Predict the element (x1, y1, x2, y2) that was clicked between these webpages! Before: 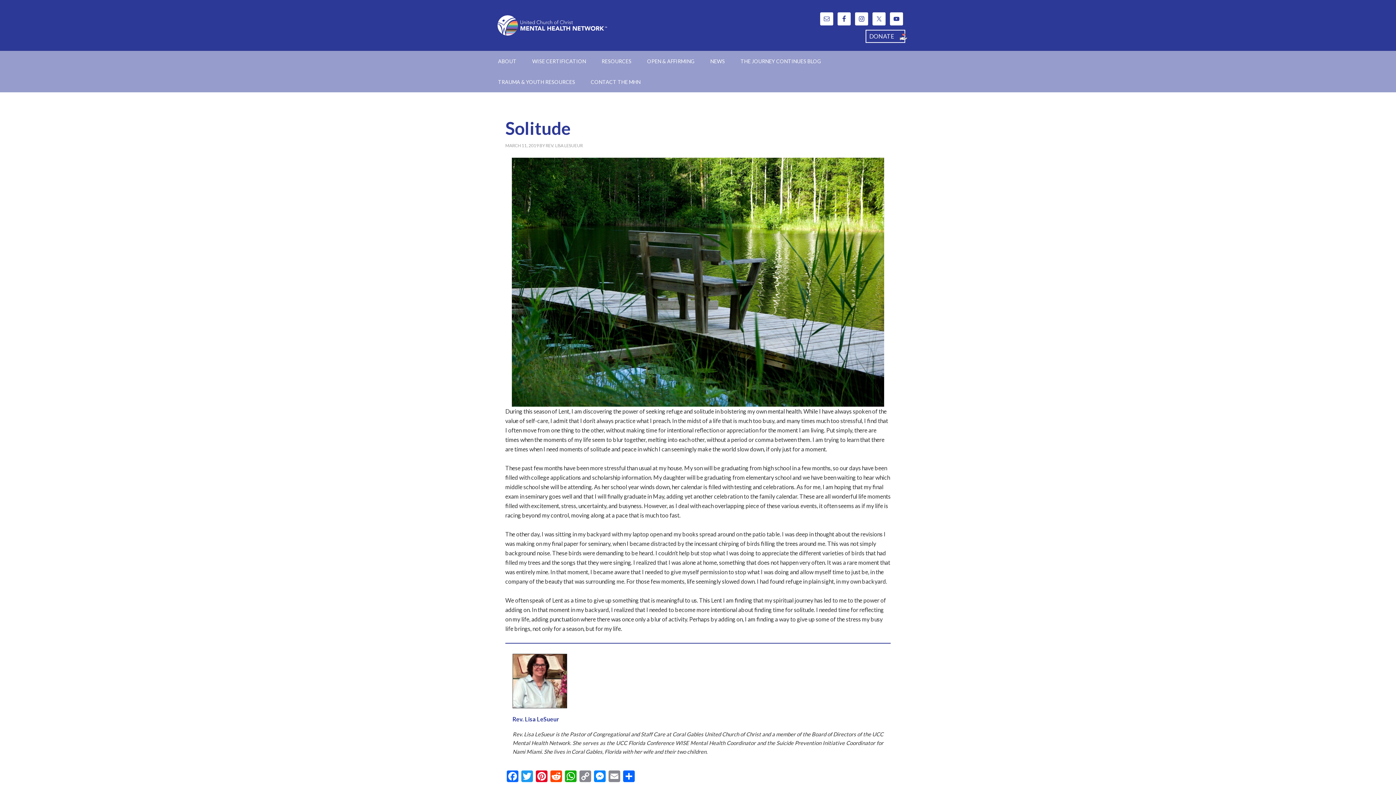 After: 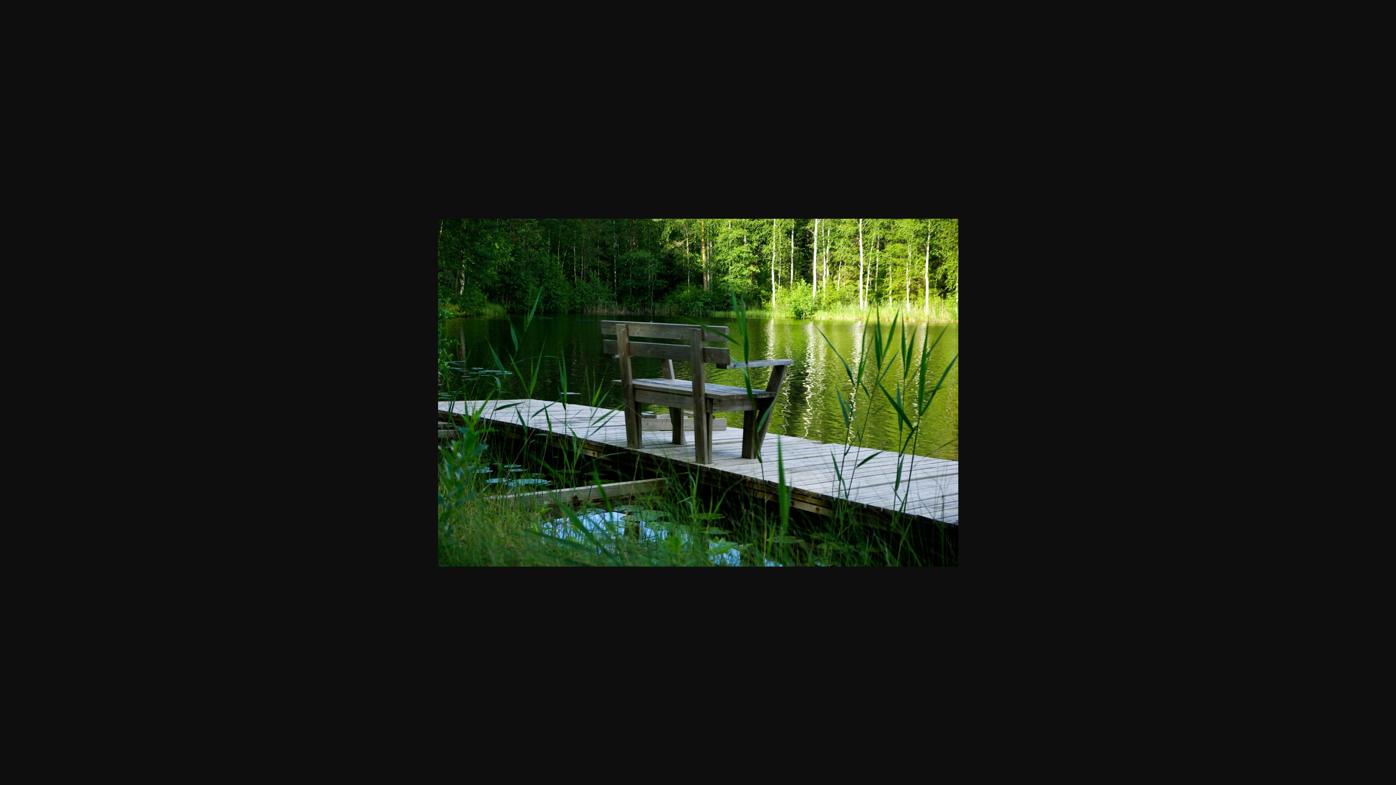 Action: bbox: (512, 157, 884, 406)